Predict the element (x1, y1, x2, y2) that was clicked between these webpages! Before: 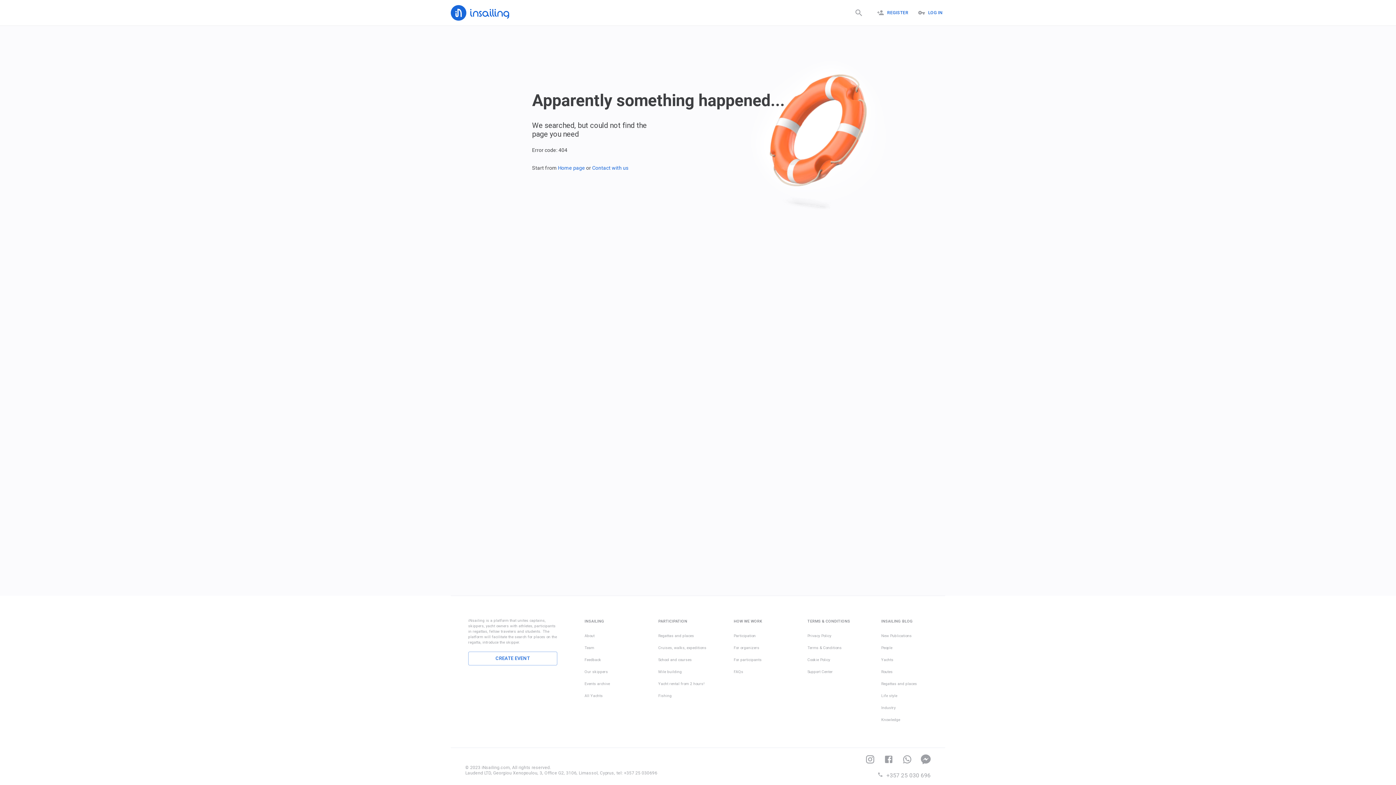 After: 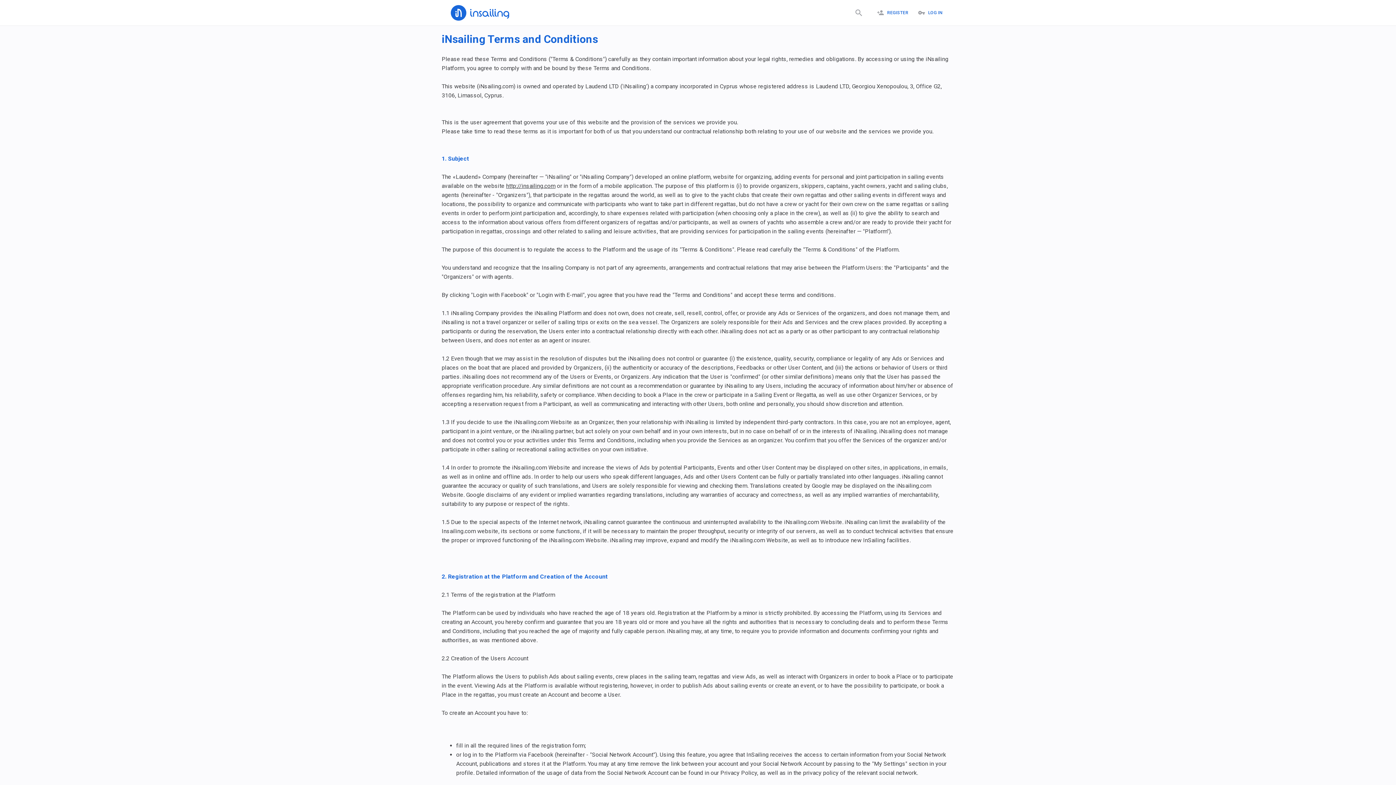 Action: label: Terms & Conditions bbox: (807, 644, 854, 652)